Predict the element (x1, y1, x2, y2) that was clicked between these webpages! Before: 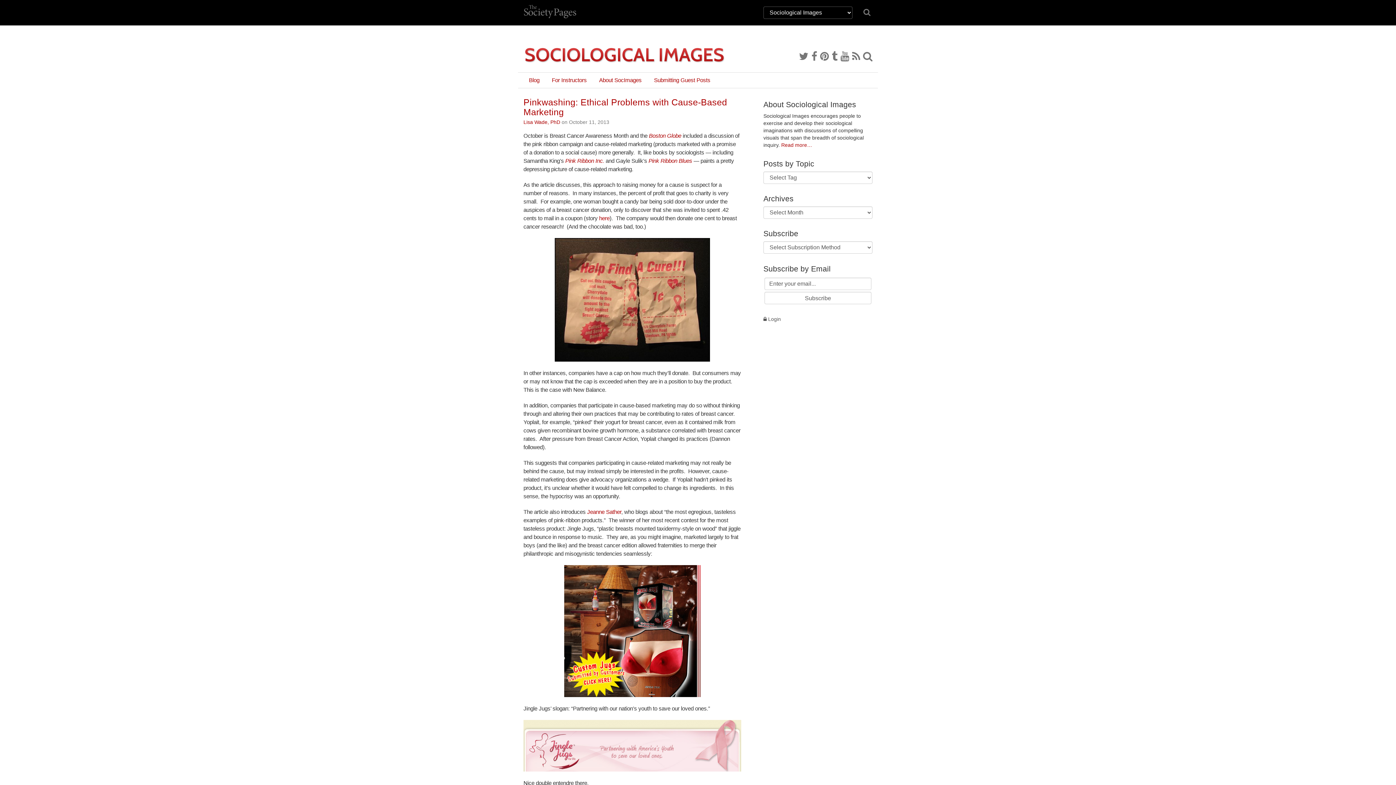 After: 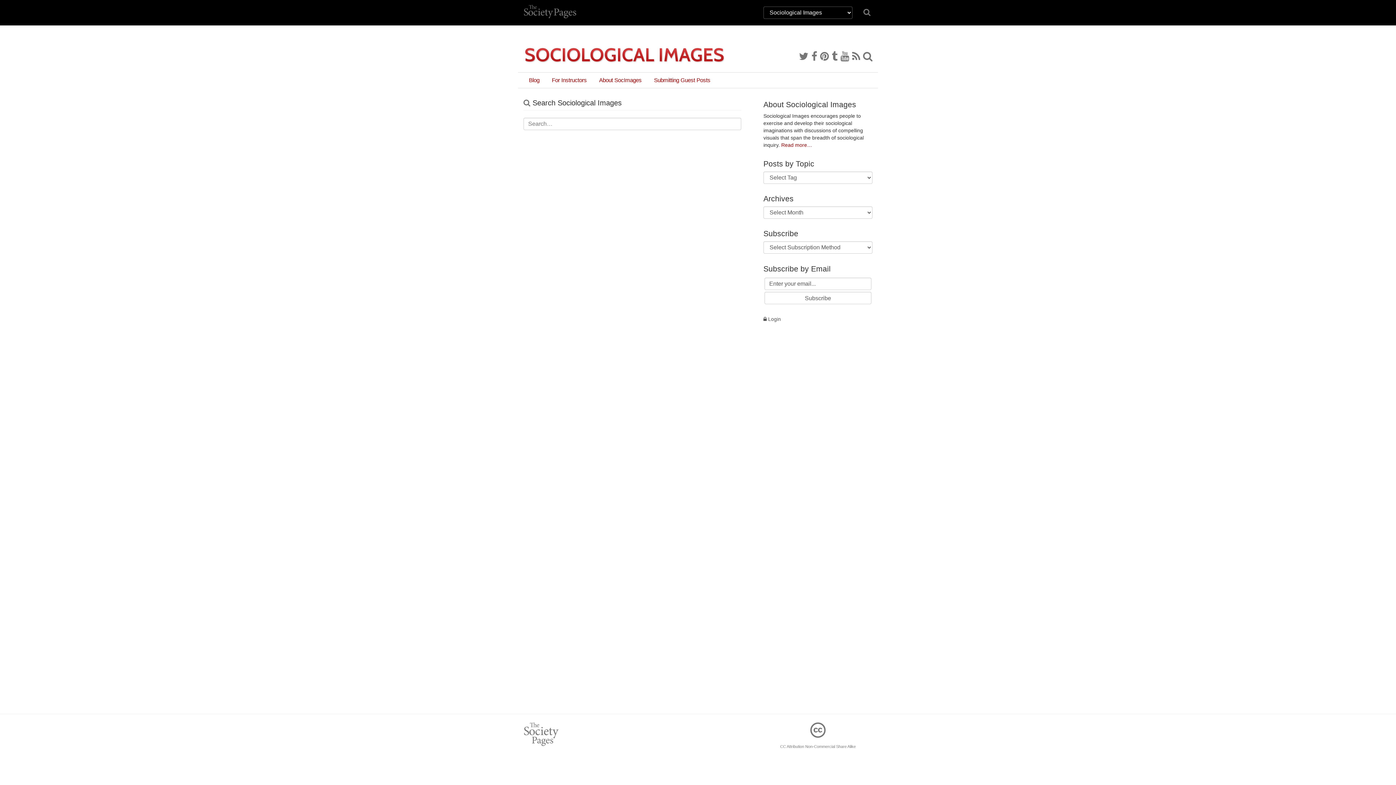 Action: bbox: (863, 50, 872, 62)